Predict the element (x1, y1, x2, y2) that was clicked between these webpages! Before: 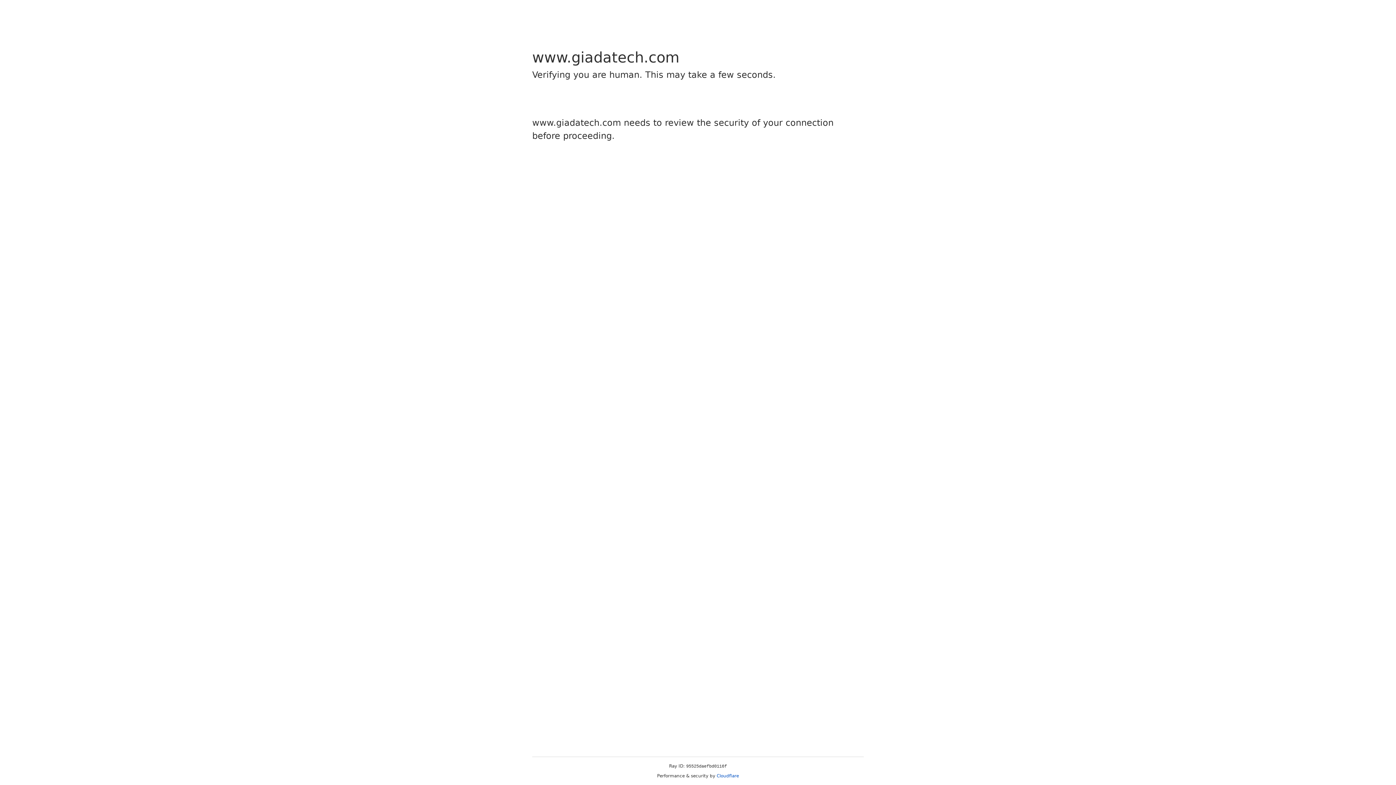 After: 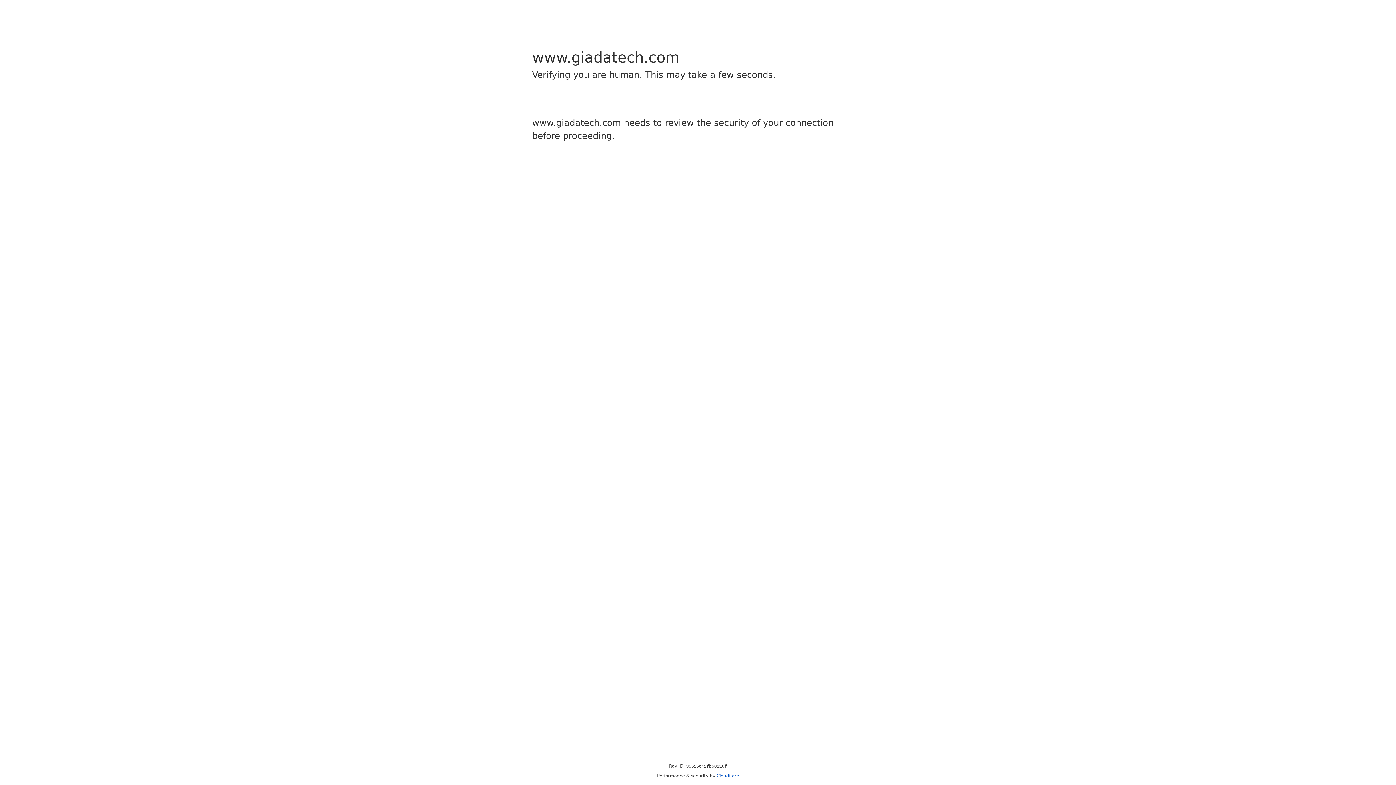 Action: bbox: (716, 773, 739, 778) label: Cloudflare